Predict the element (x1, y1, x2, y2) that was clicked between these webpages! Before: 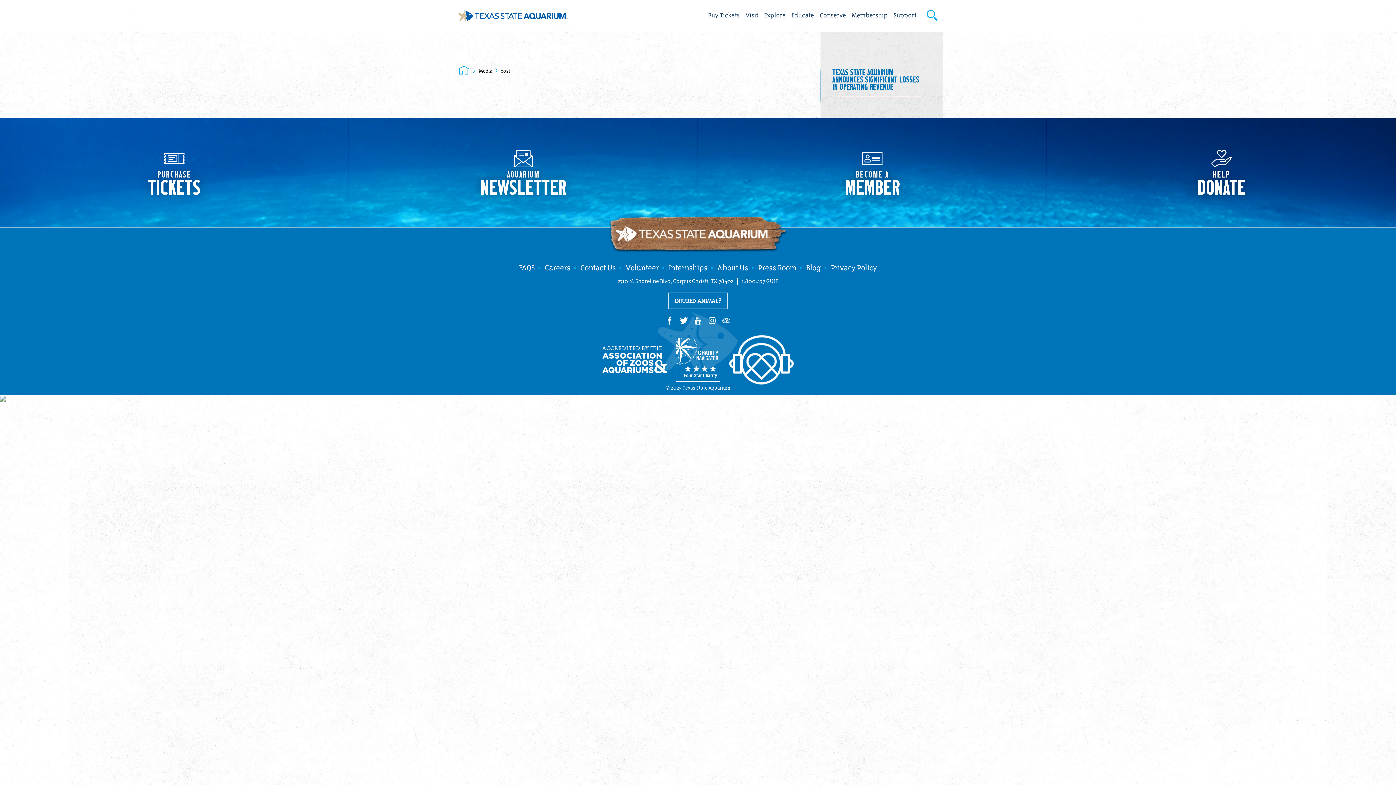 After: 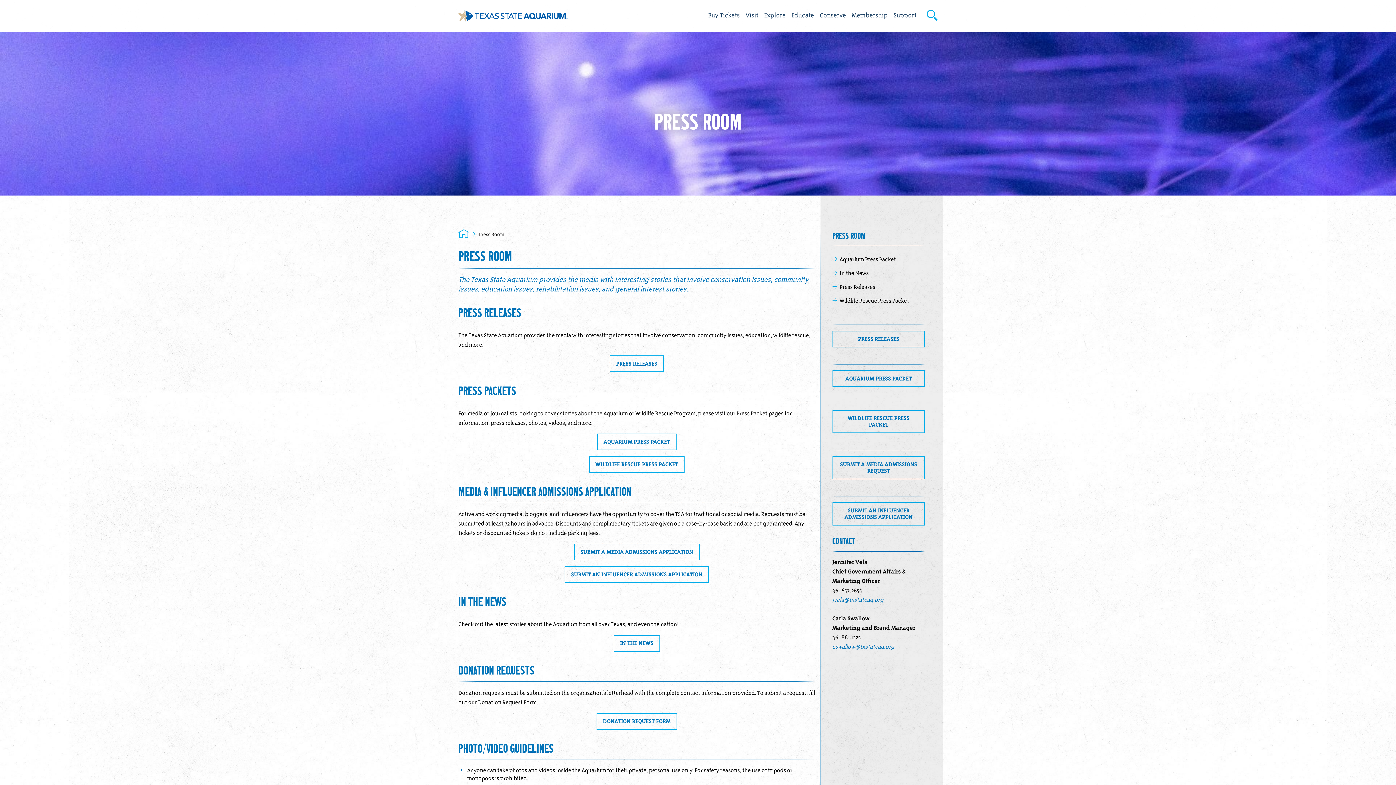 Action: bbox: (754, 263, 800, 273) label: Press Room